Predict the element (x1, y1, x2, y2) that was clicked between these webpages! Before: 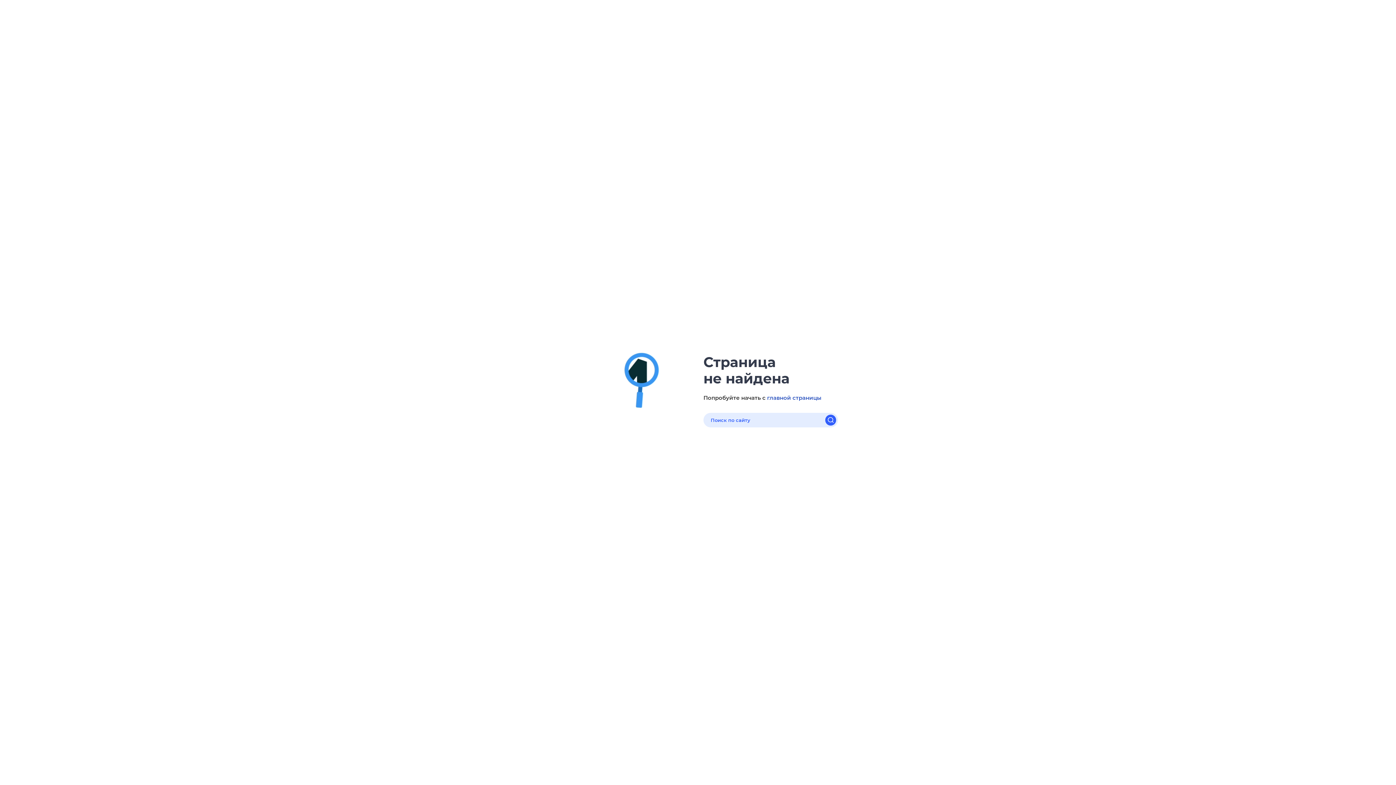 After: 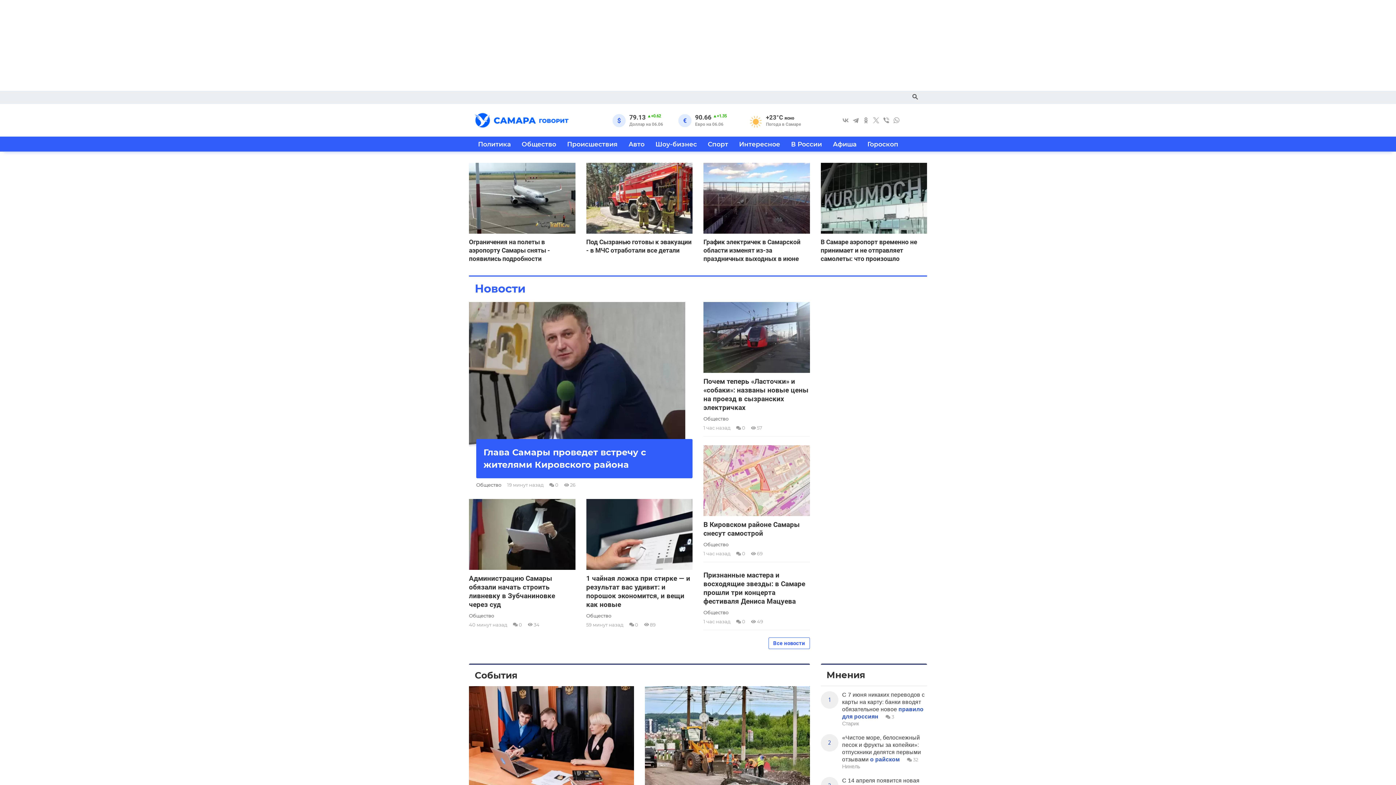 Action: label: главной страницы bbox: (767, 394, 821, 401)